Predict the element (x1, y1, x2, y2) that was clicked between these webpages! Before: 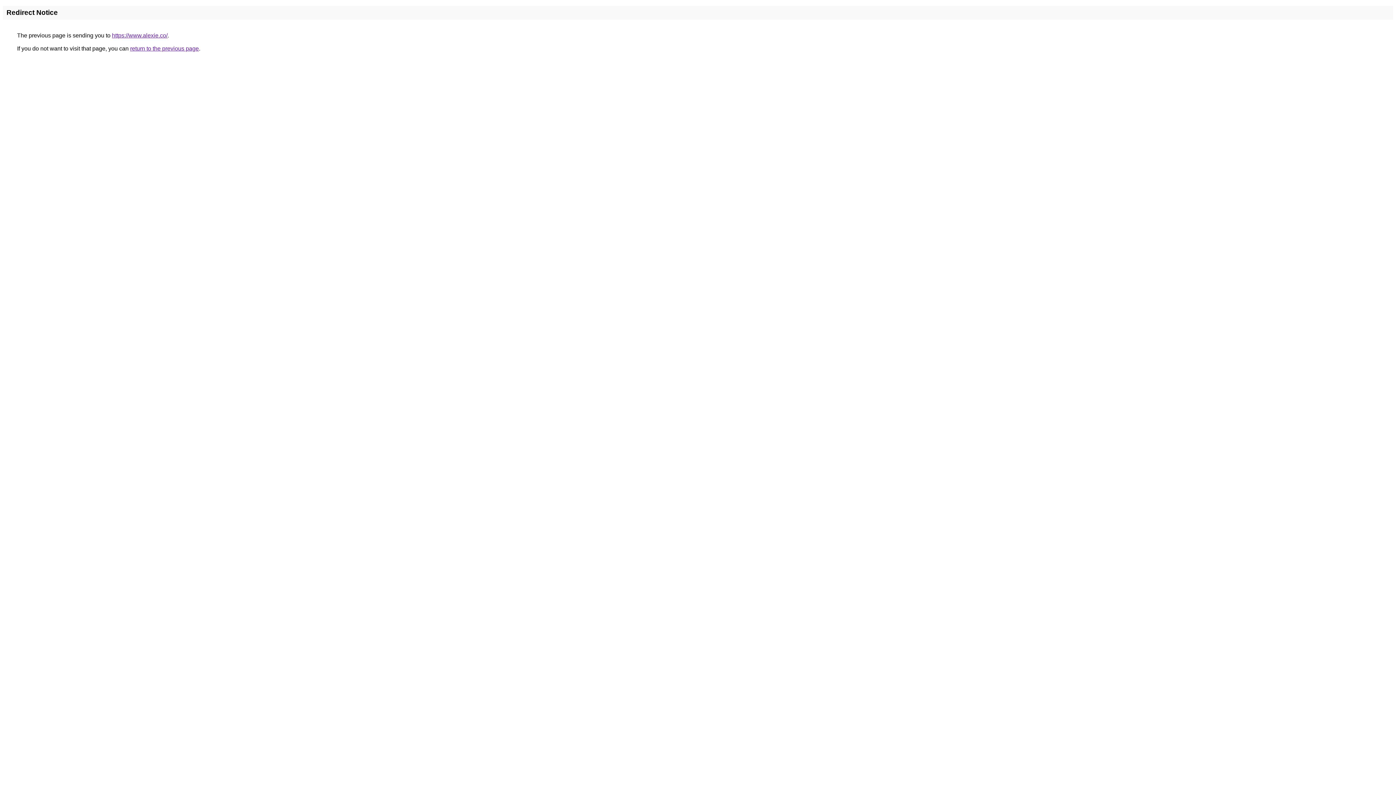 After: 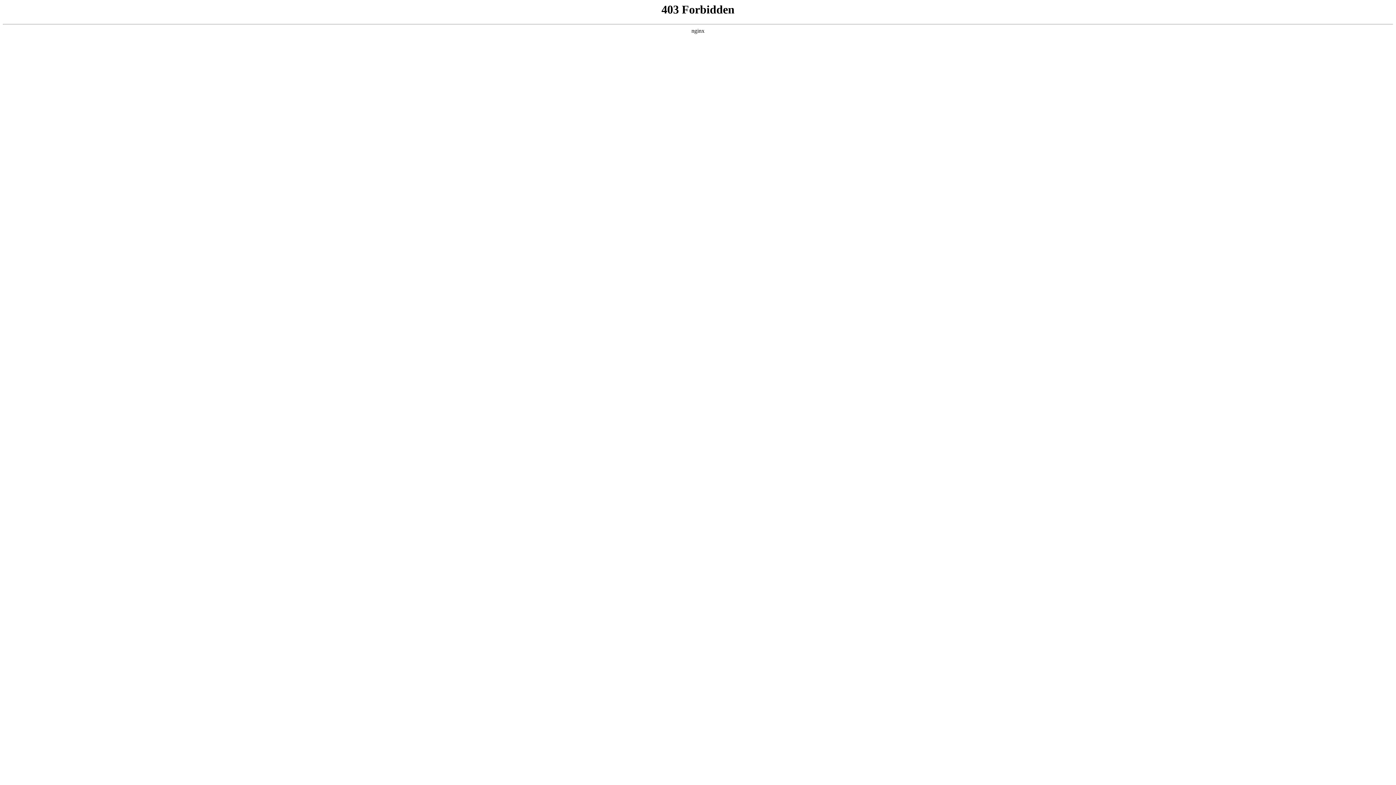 Action: label: https://www.alexie.co/ bbox: (112, 32, 167, 38)